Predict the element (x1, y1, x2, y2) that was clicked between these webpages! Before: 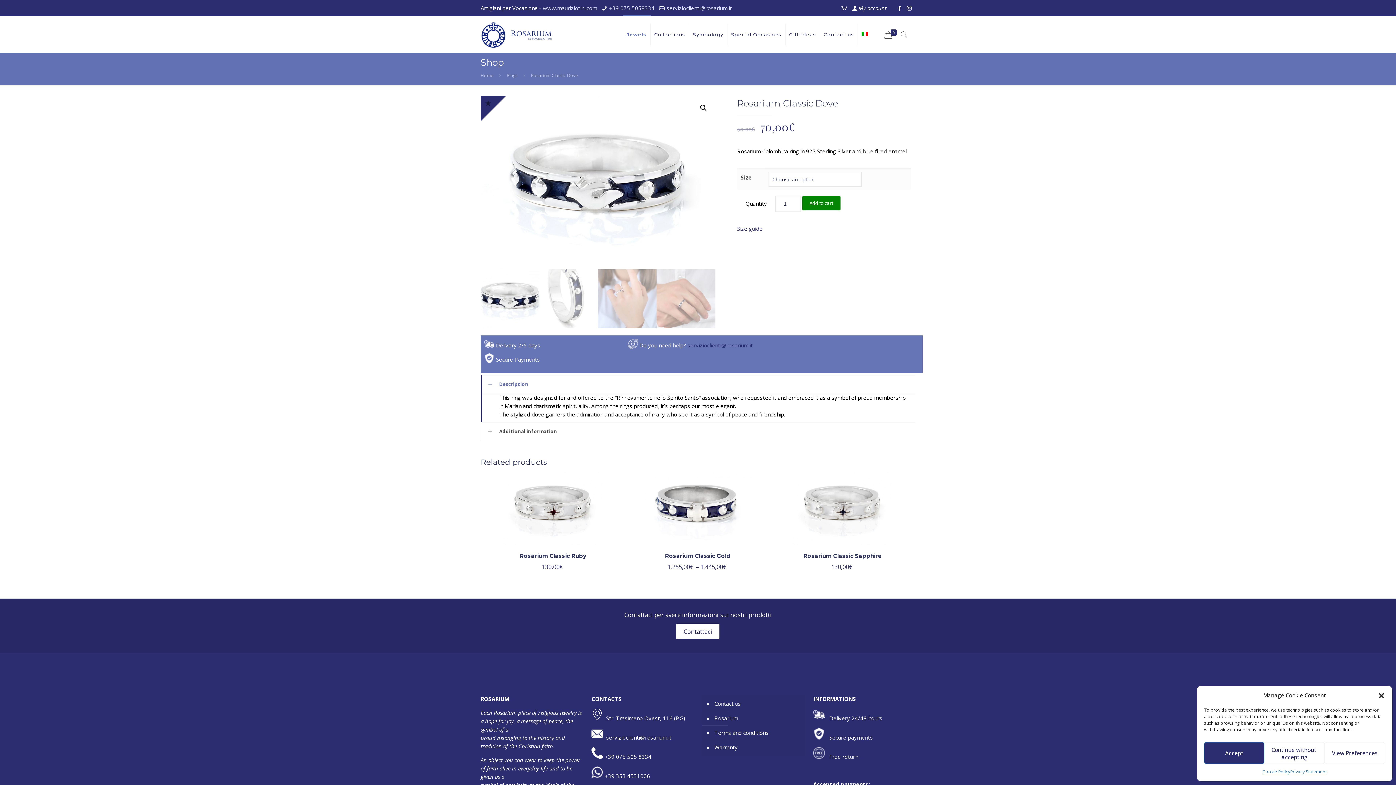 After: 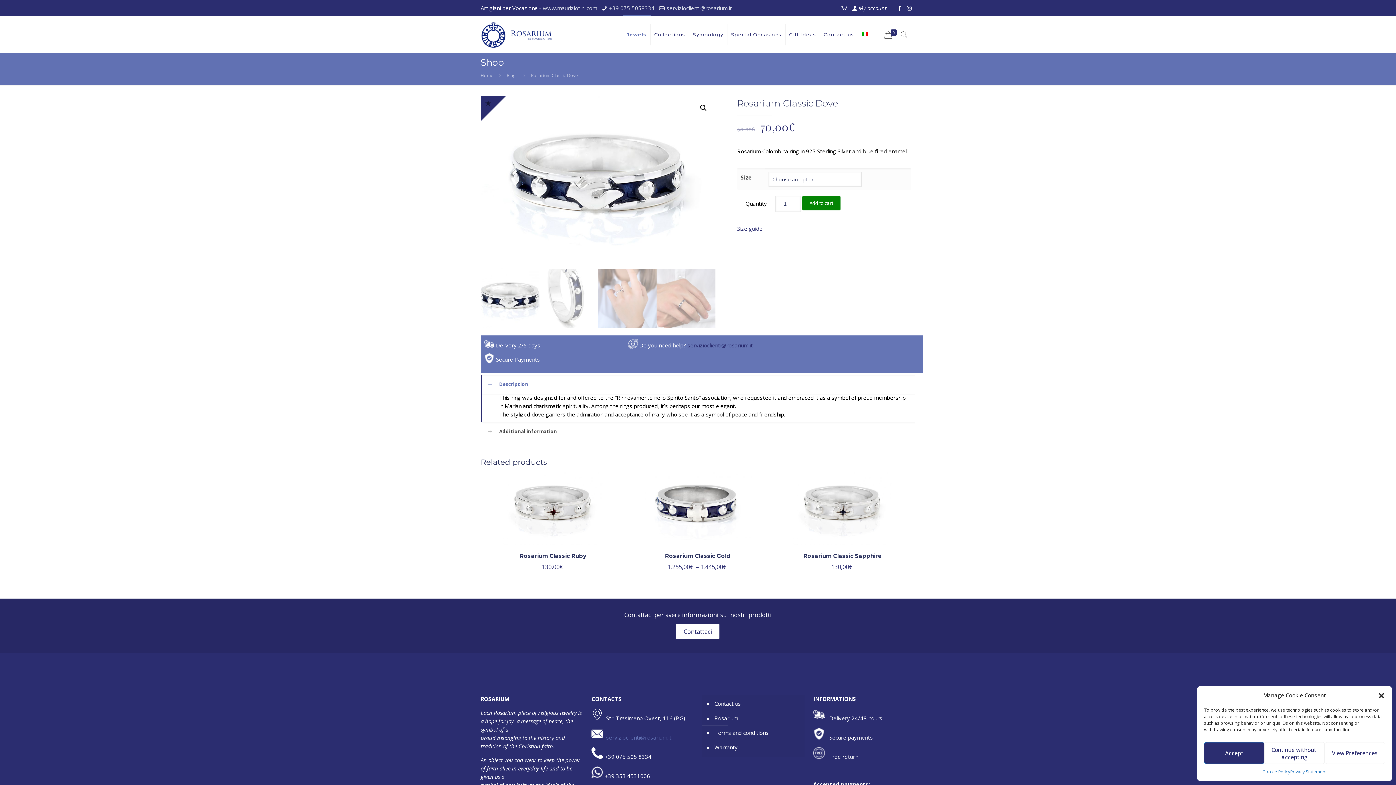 Action: label: servizioclienti@rosarium.it bbox: (606, 734, 671, 741)